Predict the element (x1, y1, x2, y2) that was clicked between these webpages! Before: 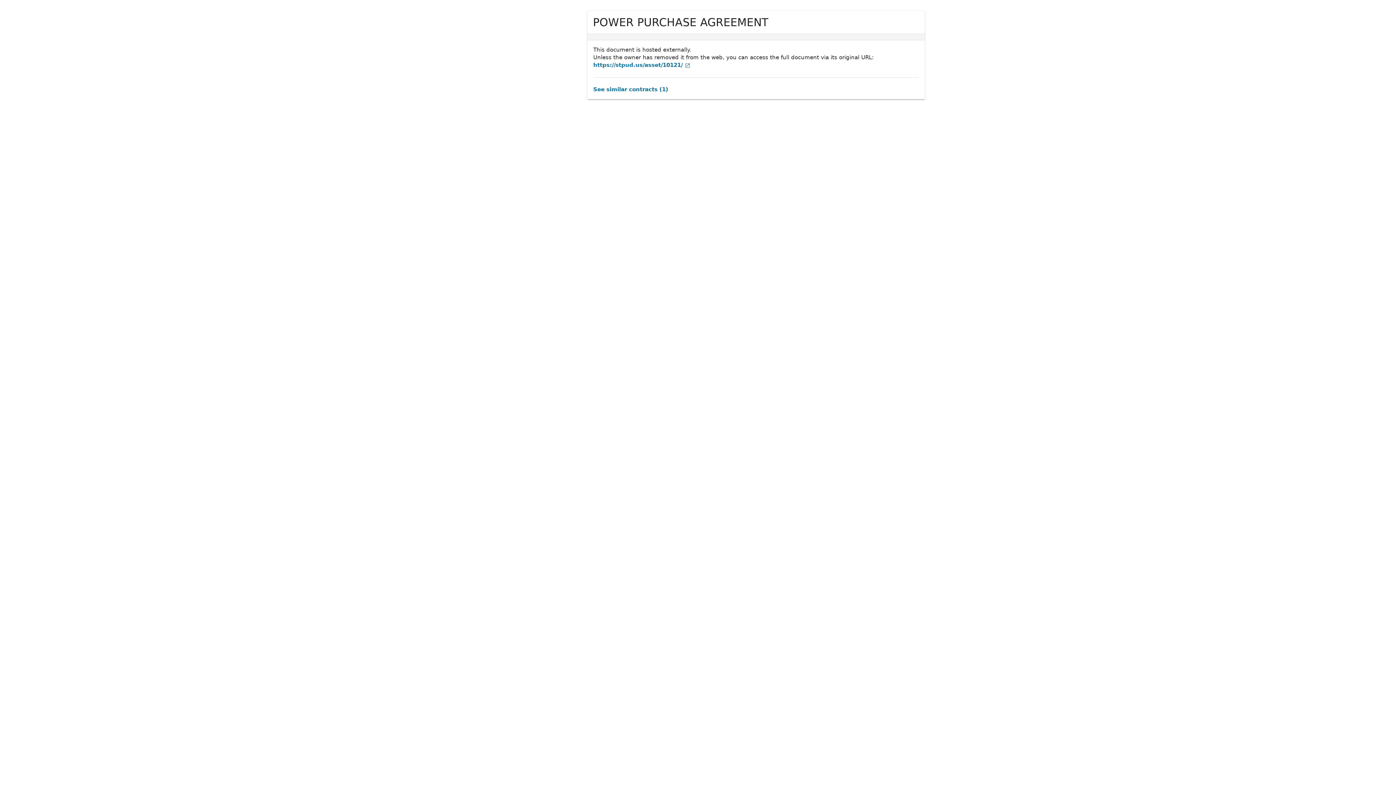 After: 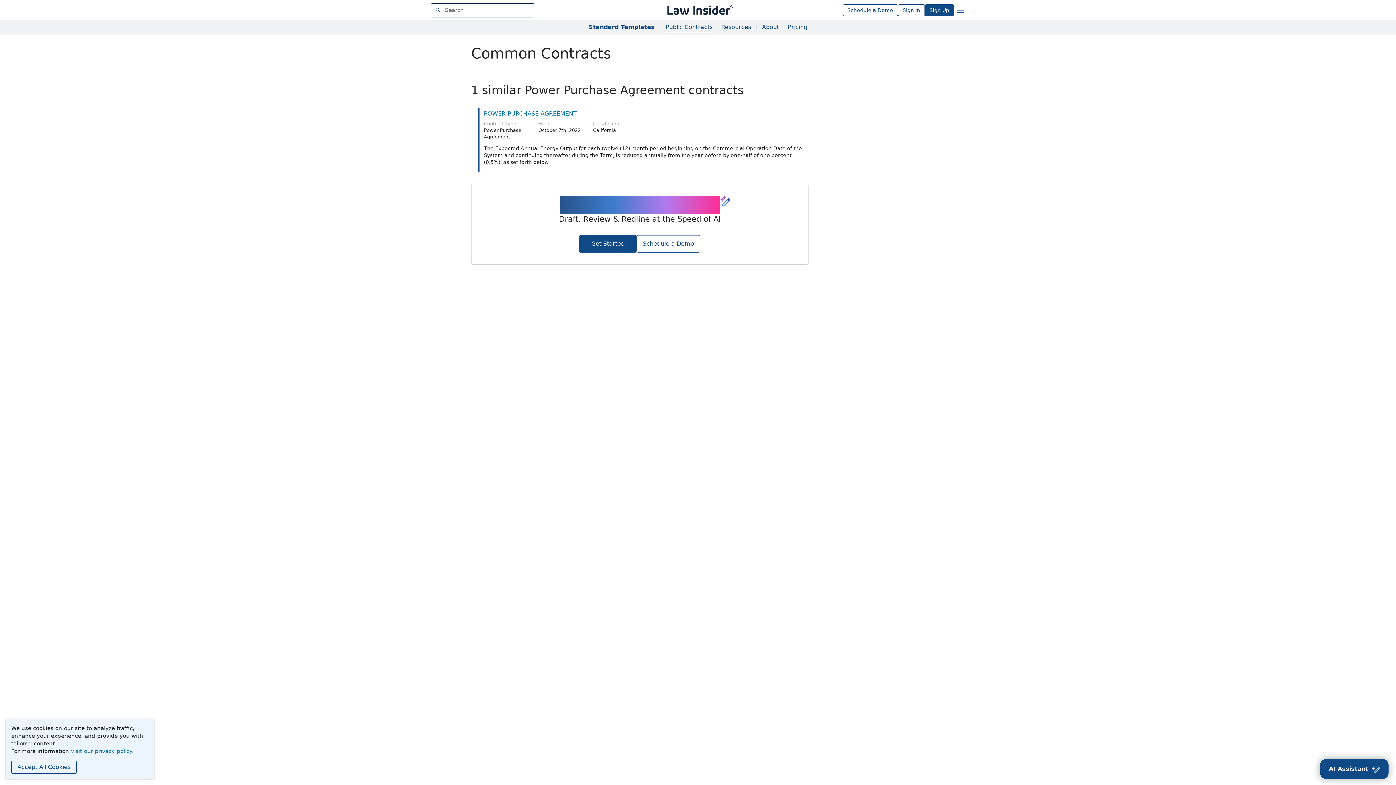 Action: bbox: (593, 86, 668, 92) label: See similar contracts (1)